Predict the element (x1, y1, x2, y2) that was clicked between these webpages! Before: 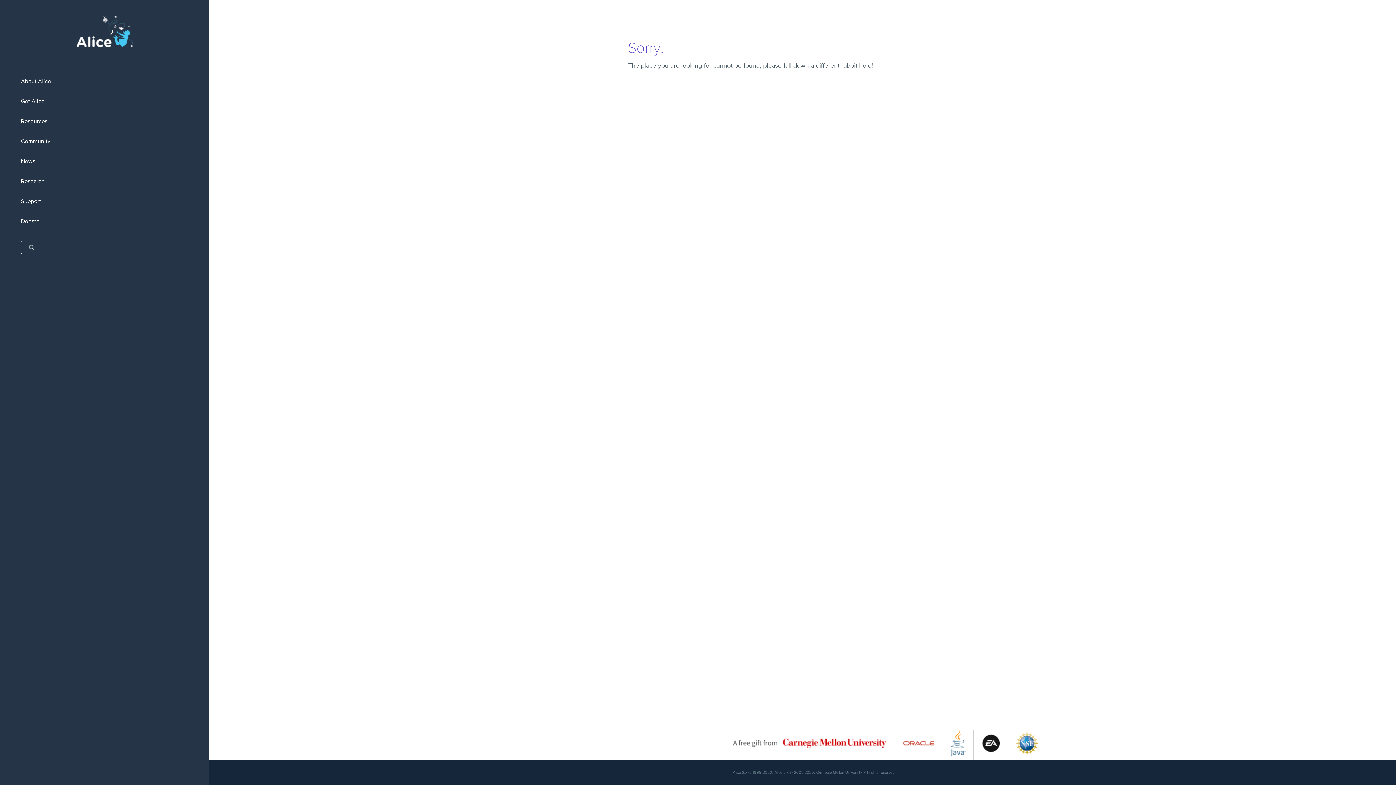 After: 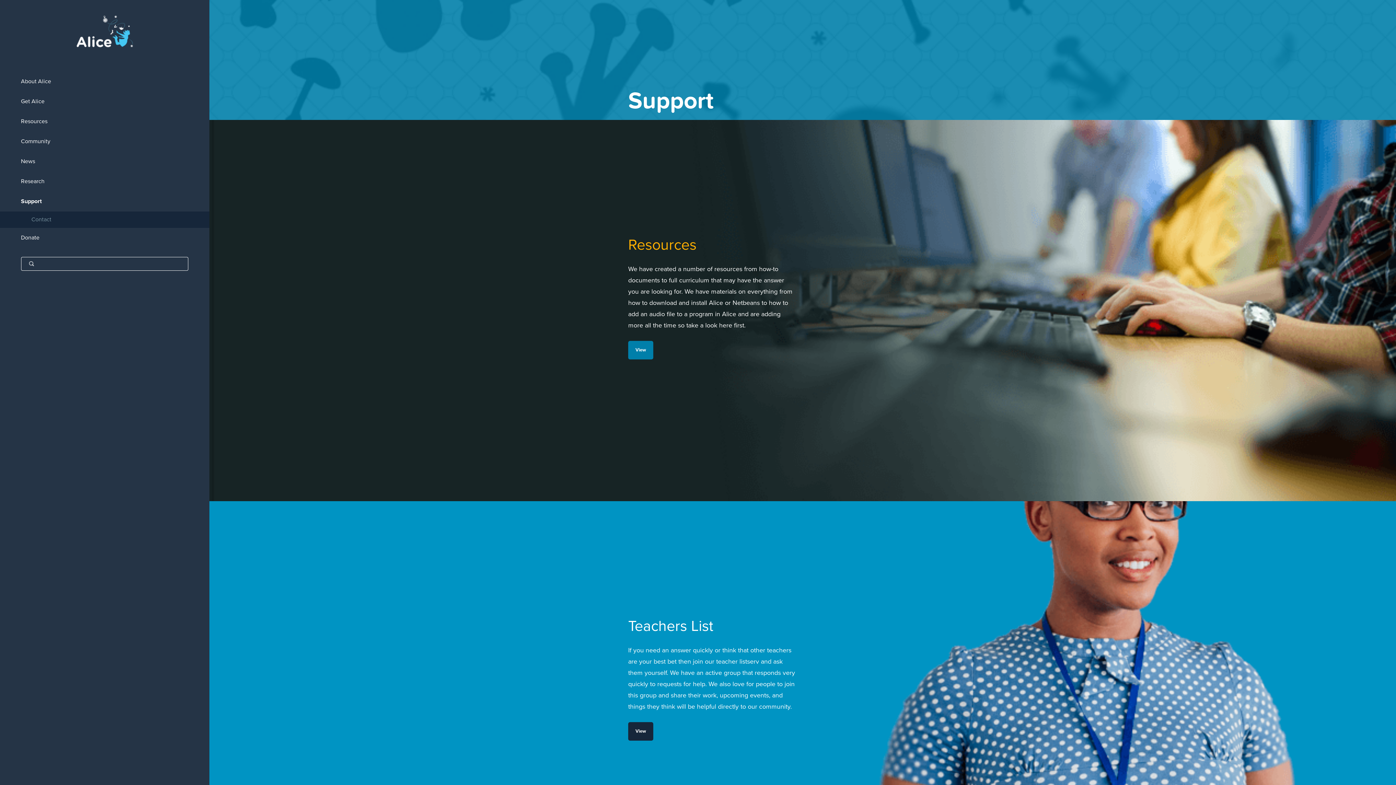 Action: bbox: (0, 191, 209, 211) label: Support